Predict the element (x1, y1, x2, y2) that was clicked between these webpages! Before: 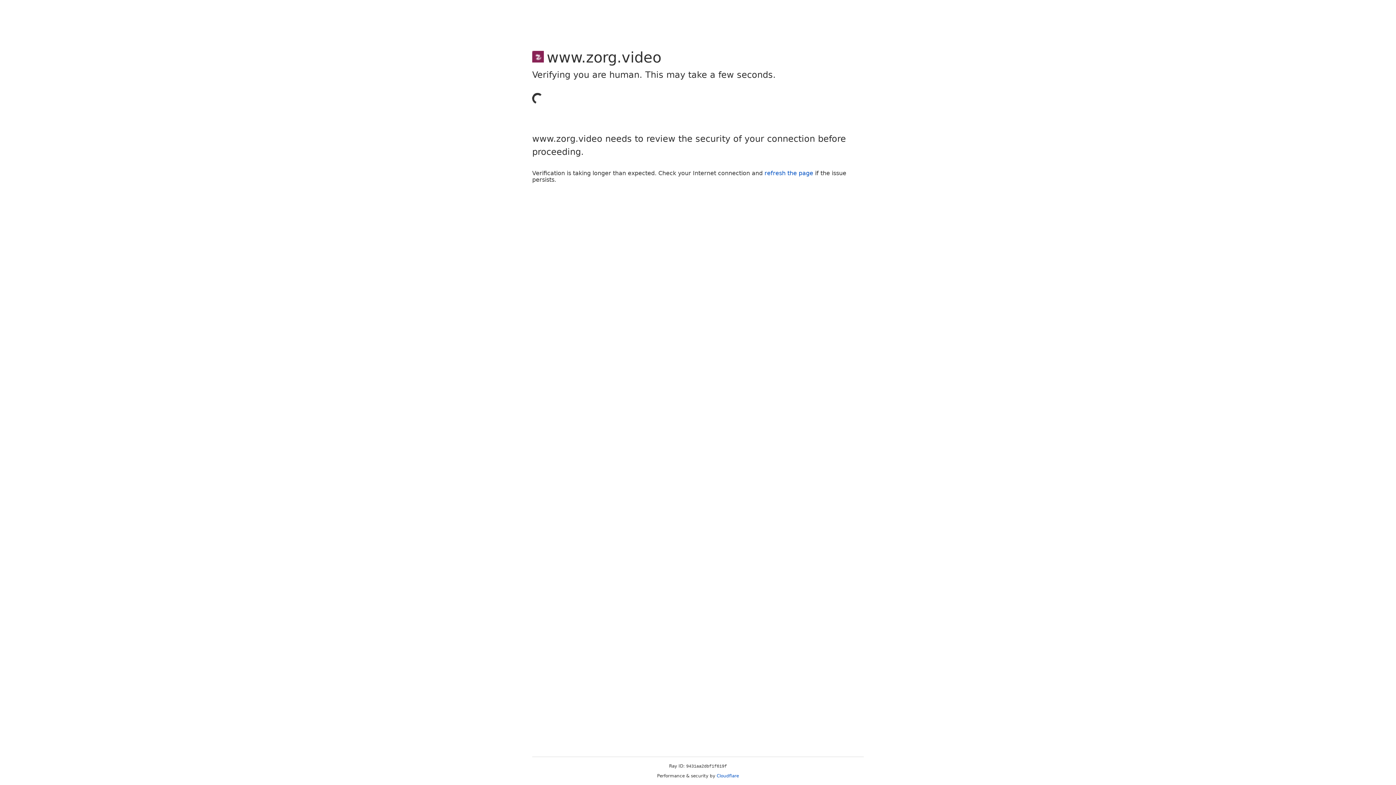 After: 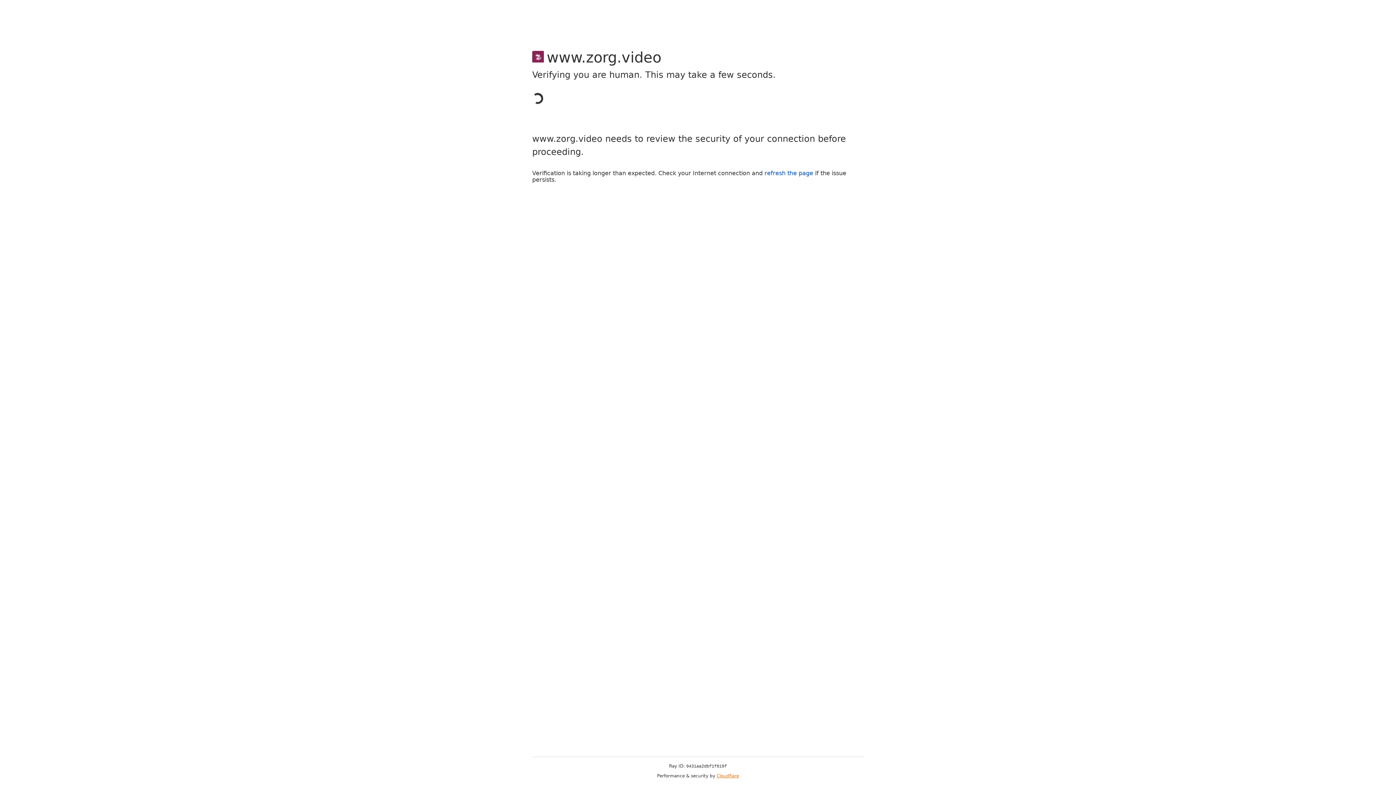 Action: label: Cloudflare bbox: (716, 773, 739, 778)